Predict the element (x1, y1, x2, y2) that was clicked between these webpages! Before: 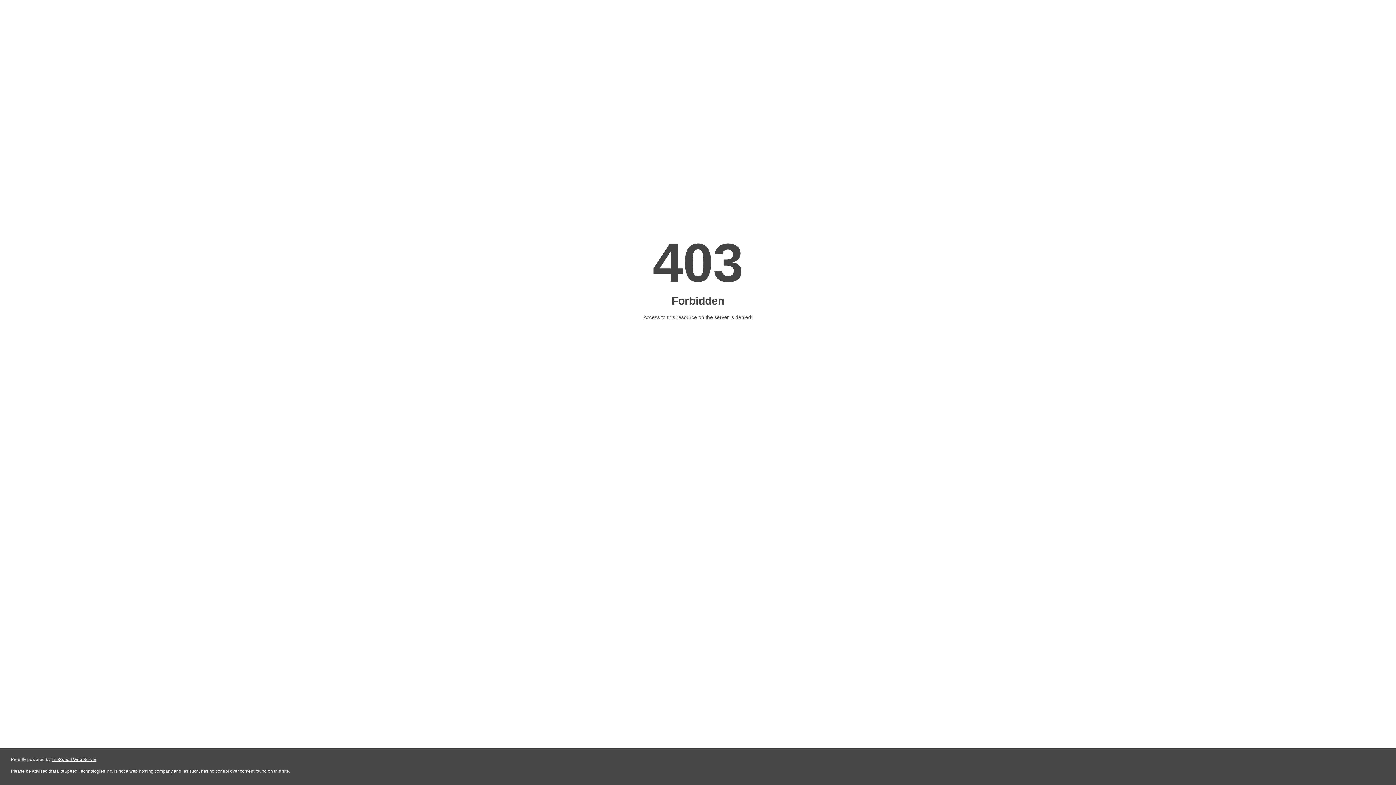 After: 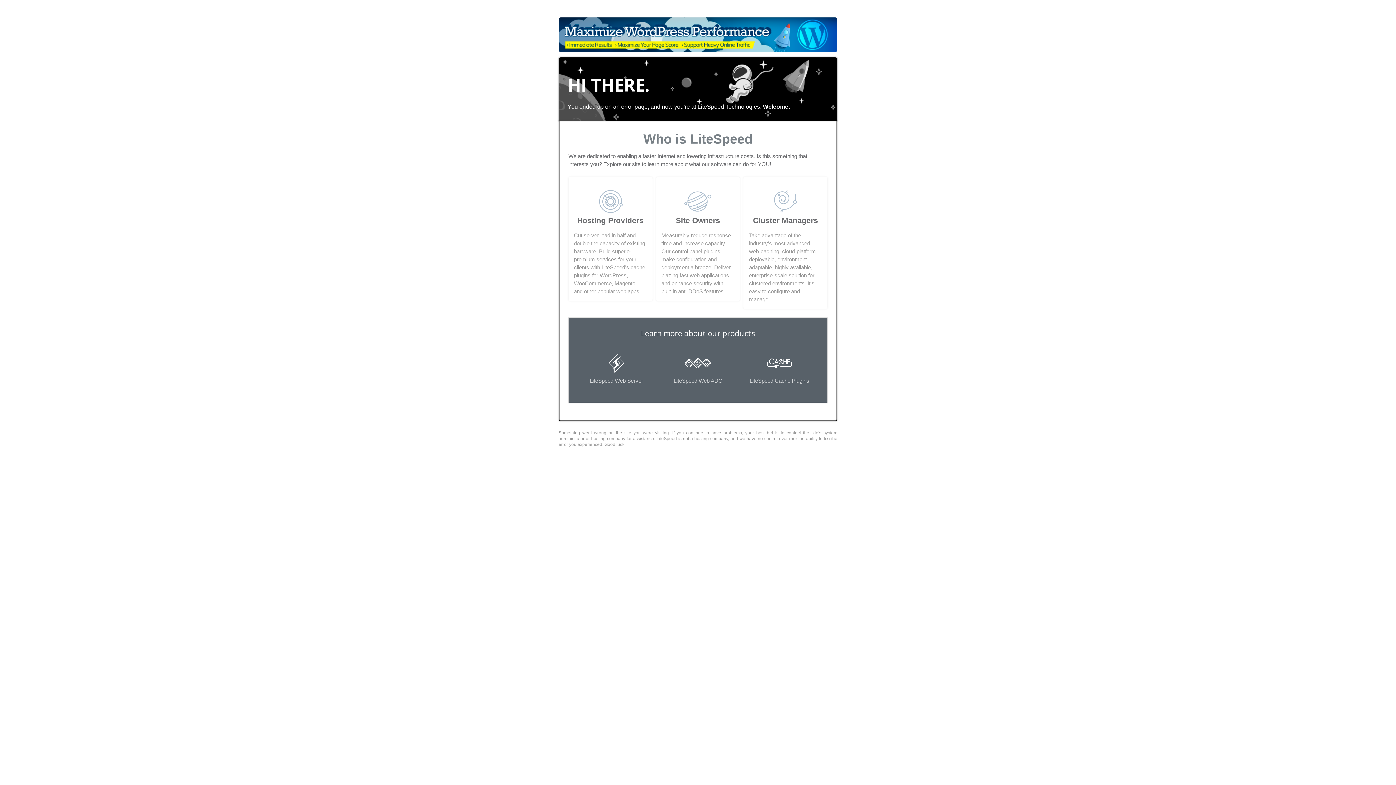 Action: label: LiteSpeed Web Server bbox: (51, 757, 96, 762)